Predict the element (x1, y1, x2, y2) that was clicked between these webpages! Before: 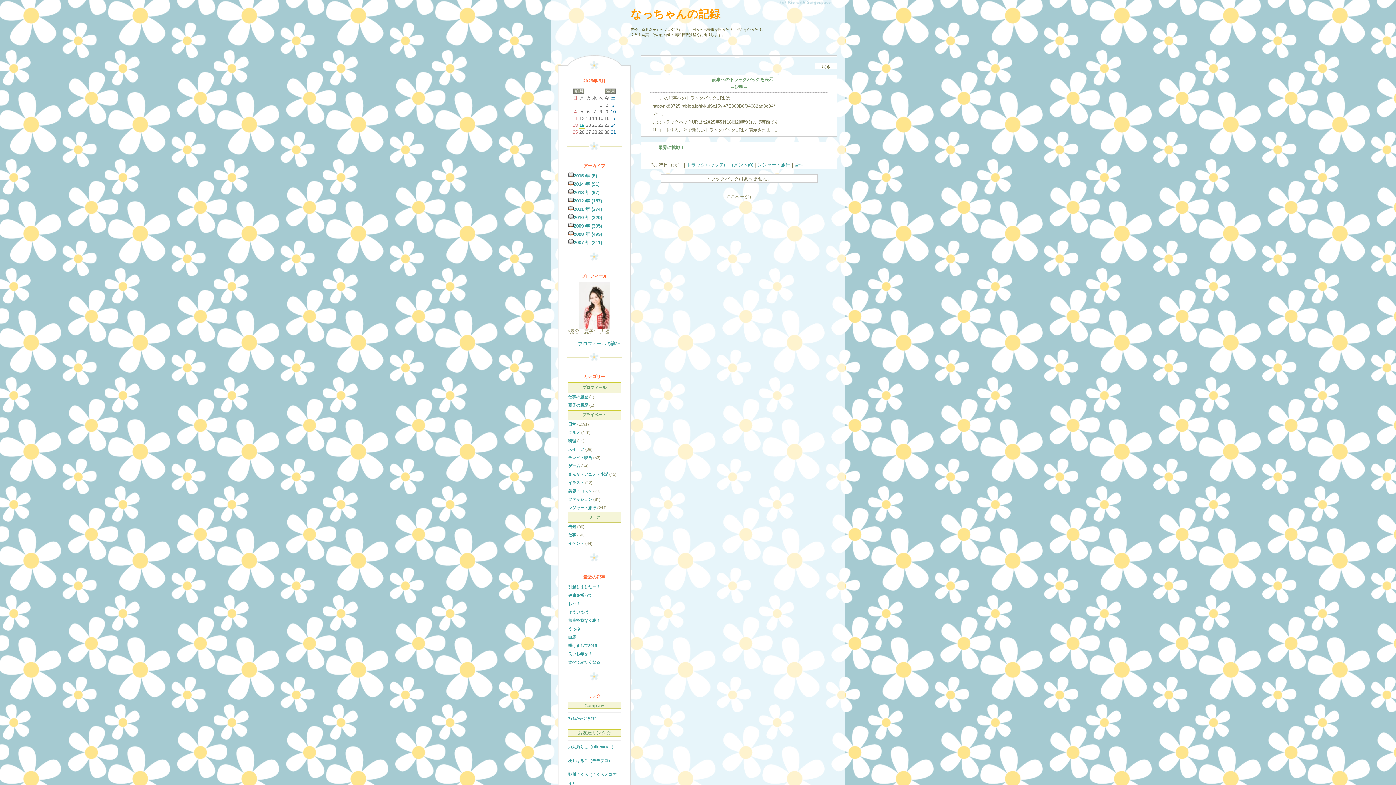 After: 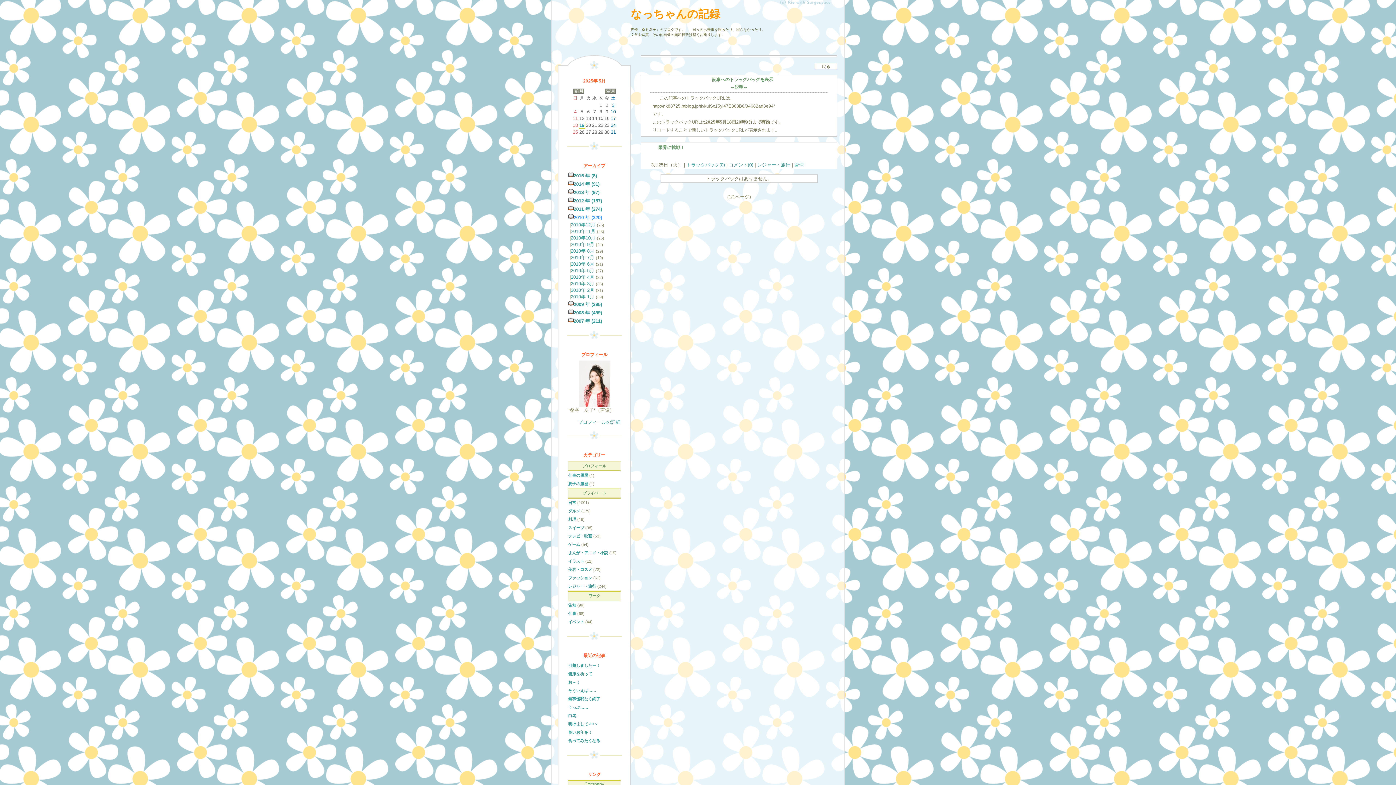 Action: label: 2010 年 (320) bbox: (573, 214, 602, 220)